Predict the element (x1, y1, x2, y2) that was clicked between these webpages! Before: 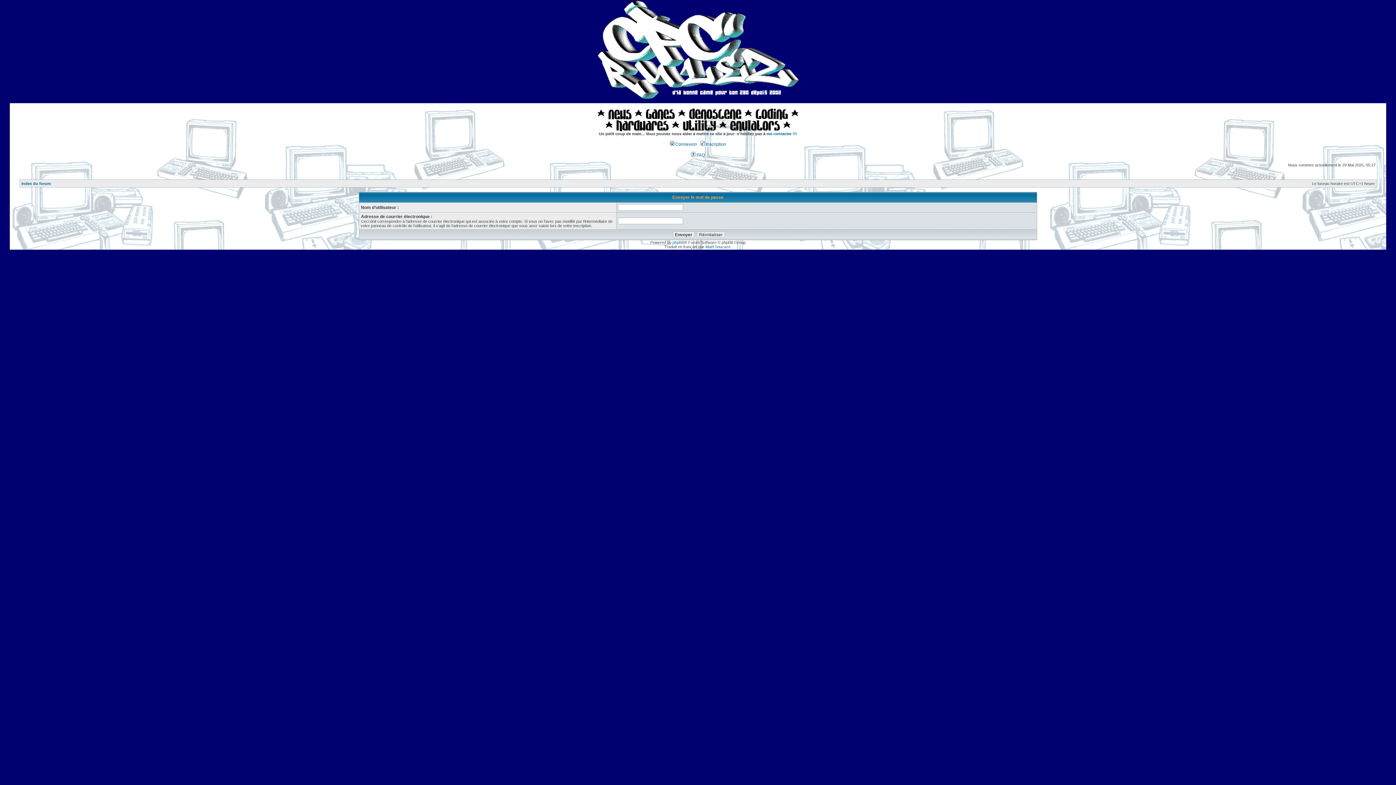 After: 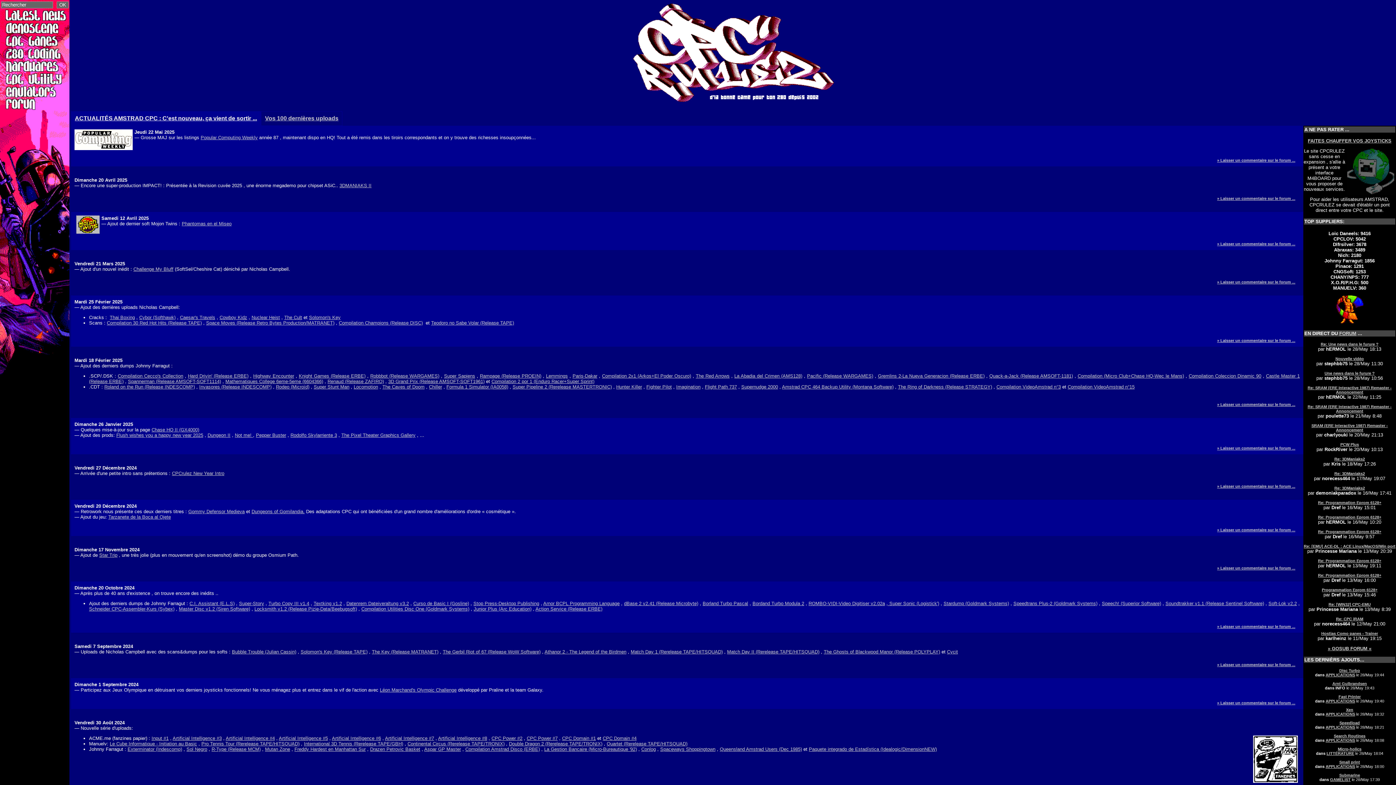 Action: bbox: (597, 95, 798, 99)